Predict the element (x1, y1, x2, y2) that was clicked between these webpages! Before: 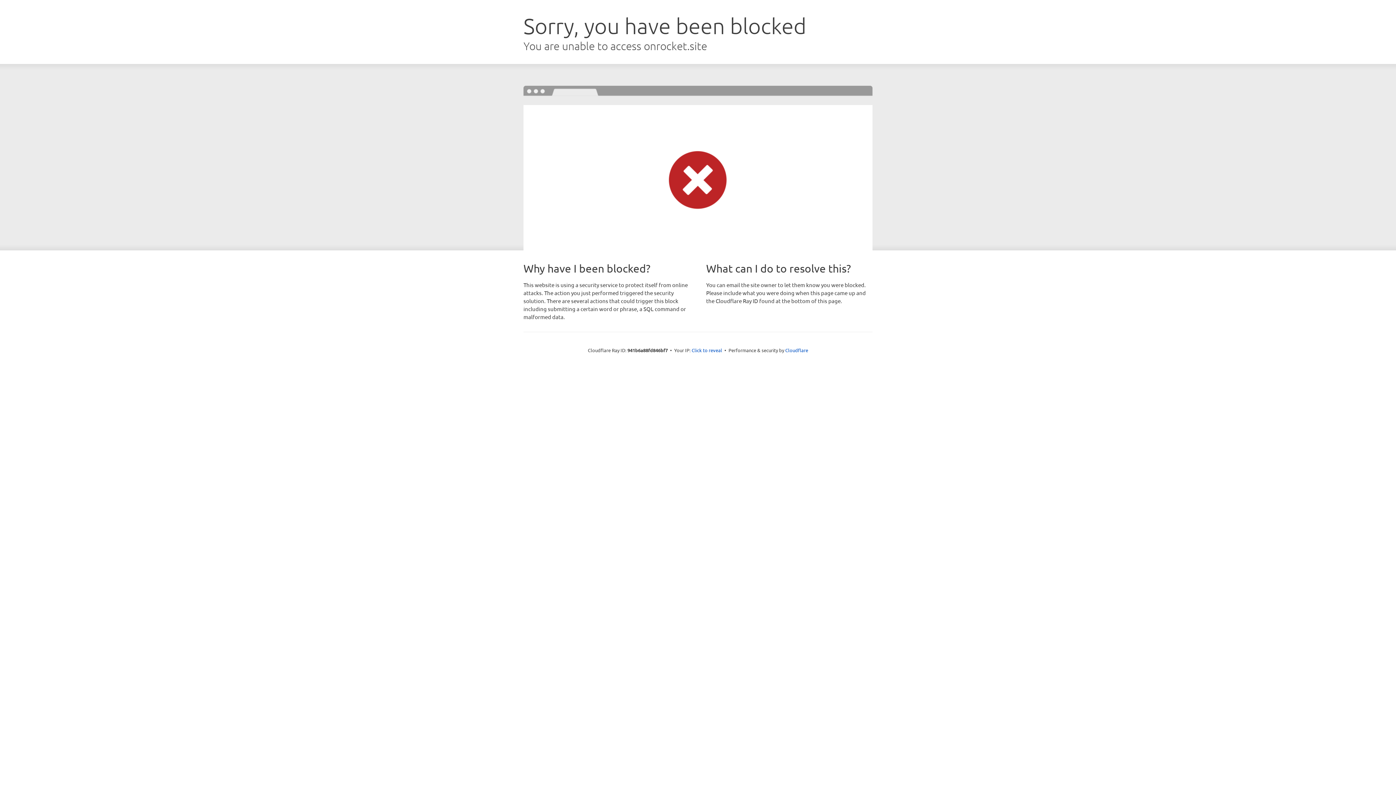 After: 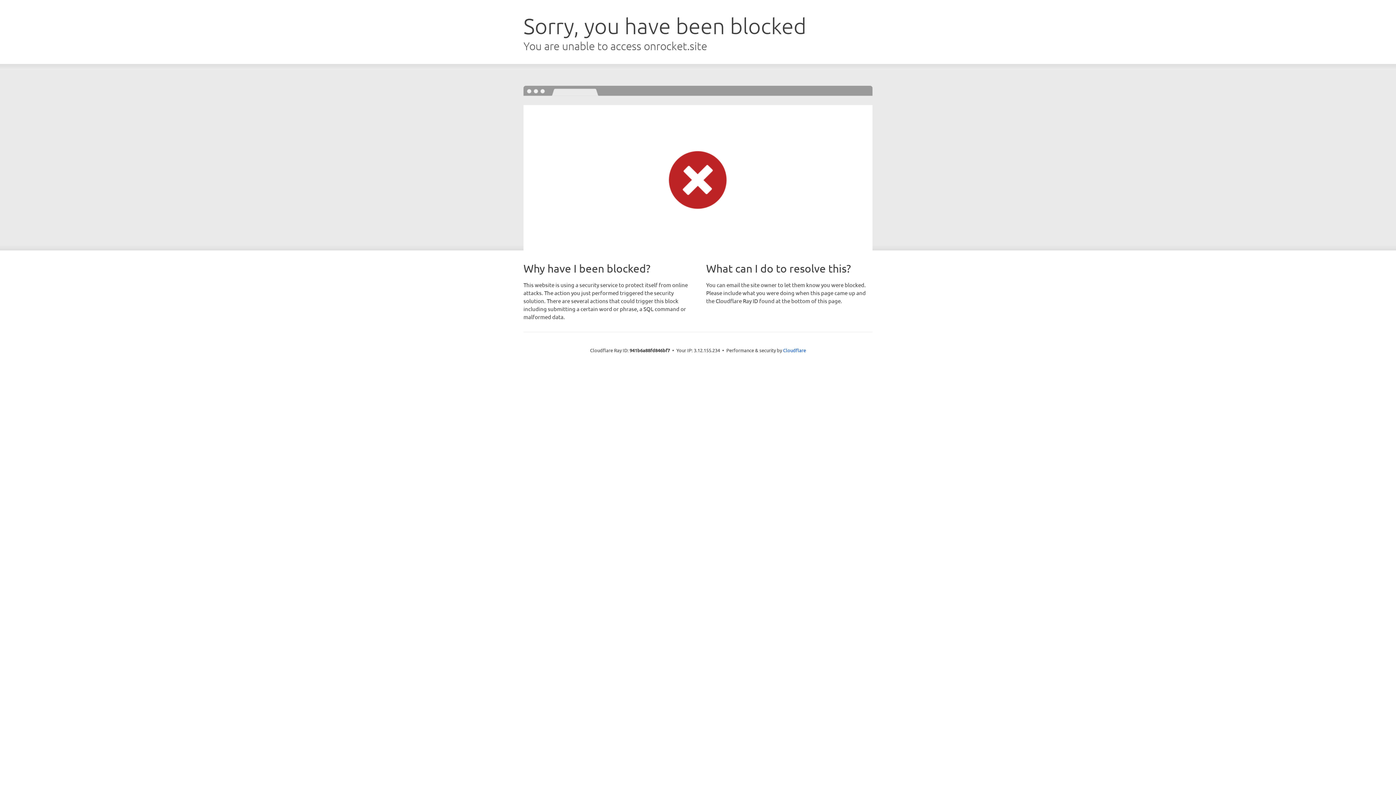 Action: label: Click to reveal bbox: (691, 346, 722, 353)